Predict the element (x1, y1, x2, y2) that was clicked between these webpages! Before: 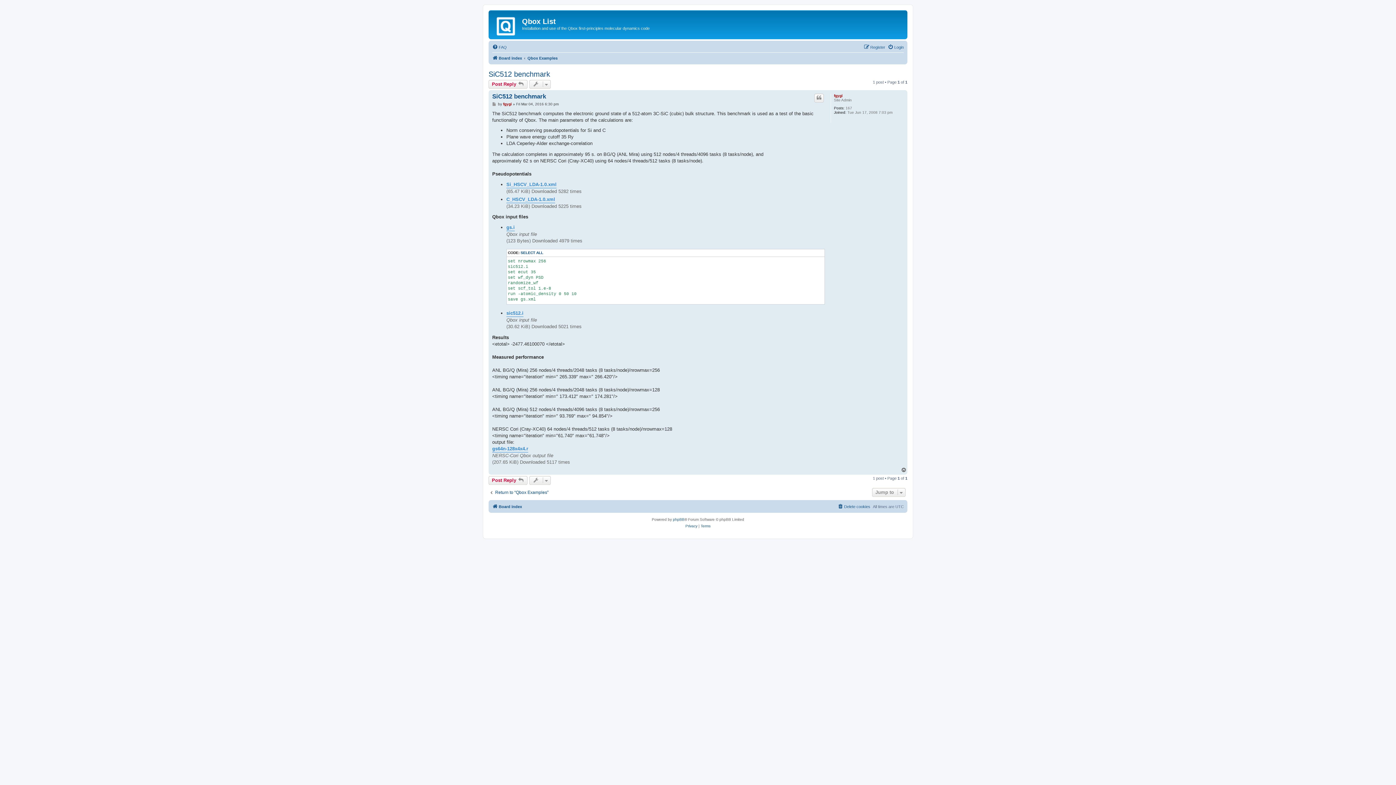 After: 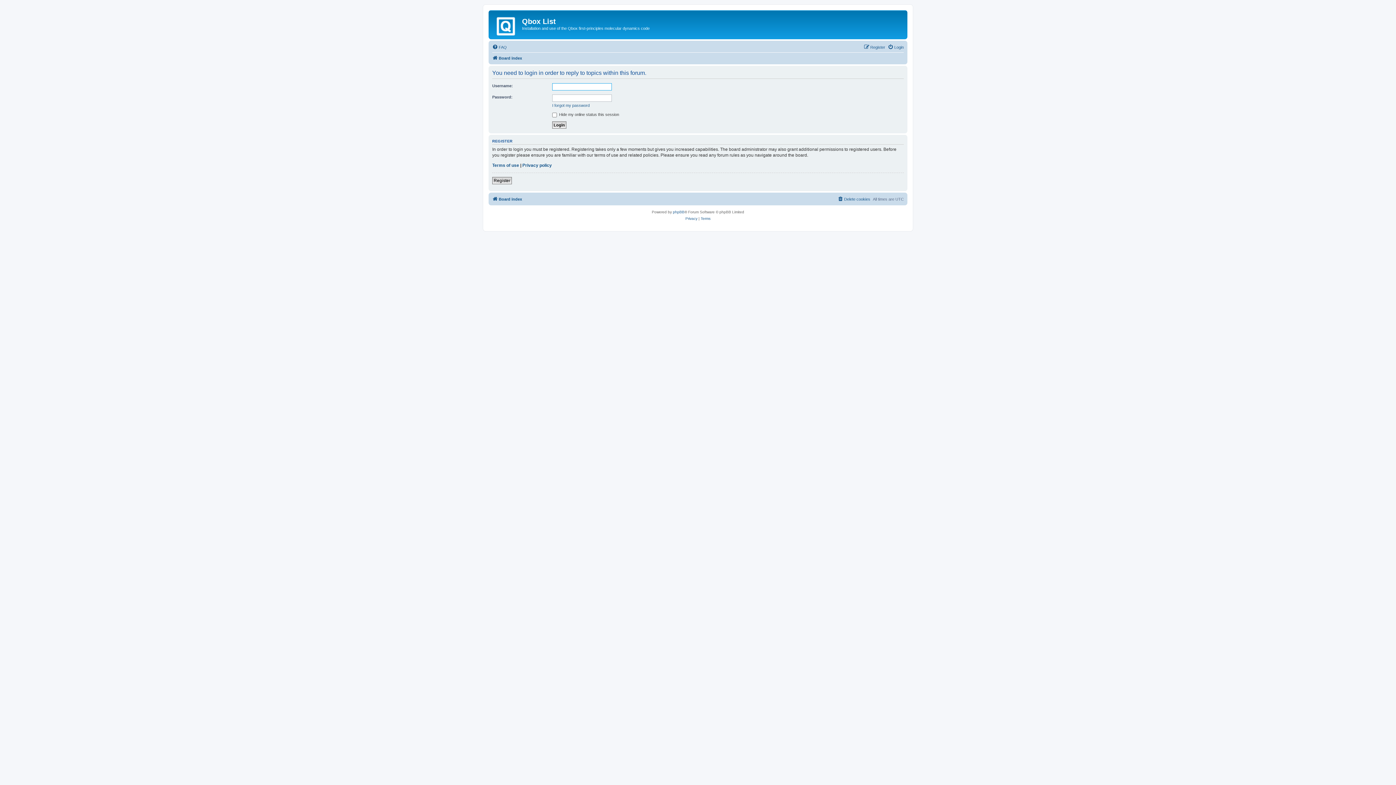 Action: label: Post Reply  bbox: (488, 476, 527, 485)